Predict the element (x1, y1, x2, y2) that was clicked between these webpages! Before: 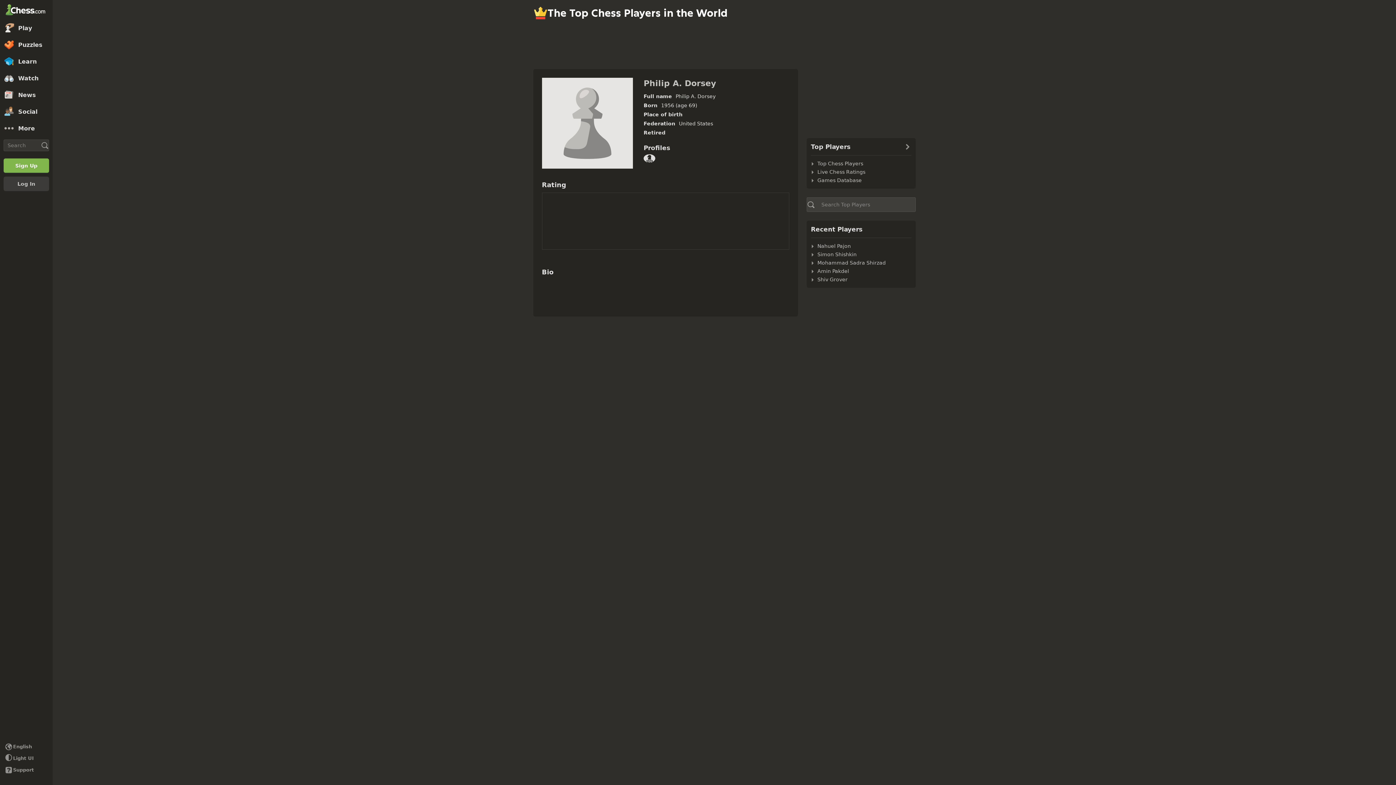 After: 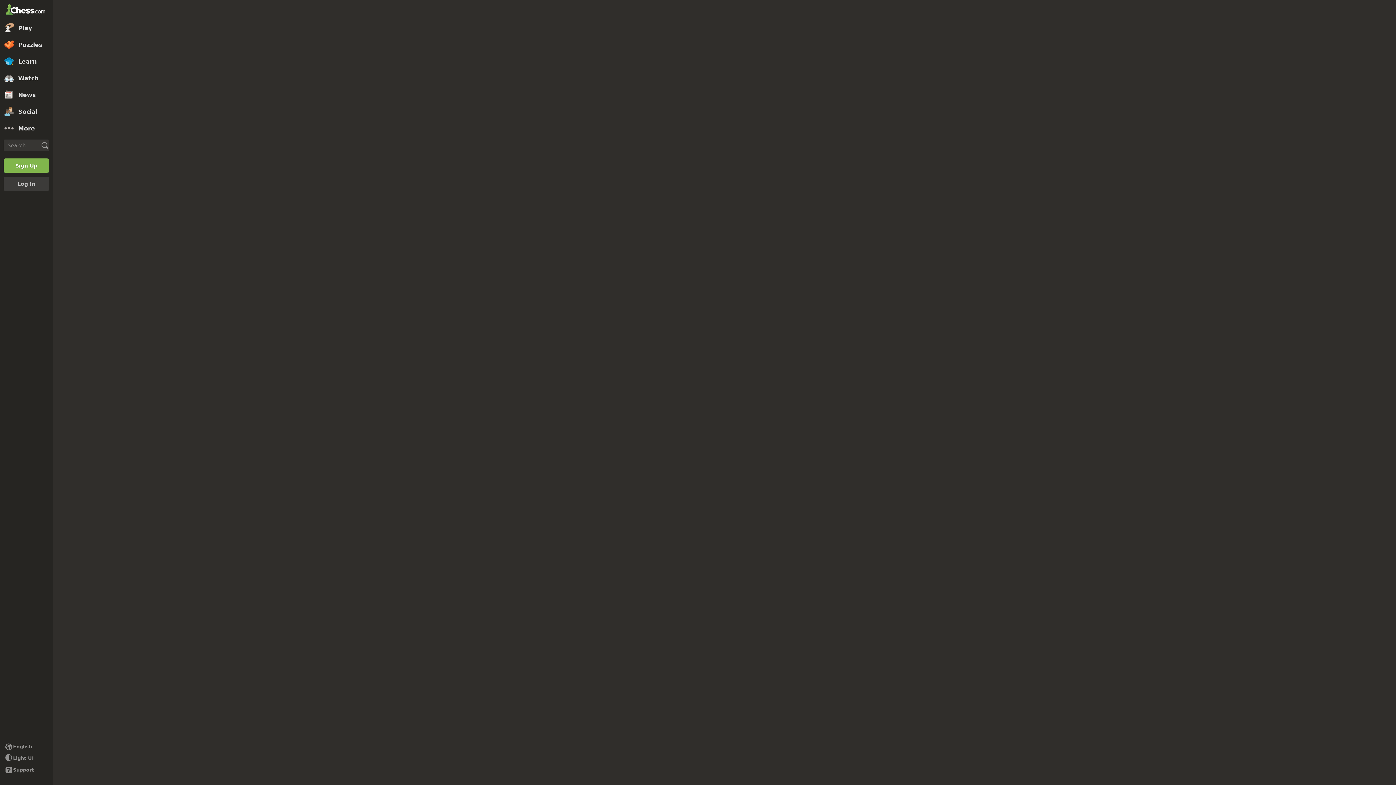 Action: label: Play bbox: (0, 19, 52, 36)